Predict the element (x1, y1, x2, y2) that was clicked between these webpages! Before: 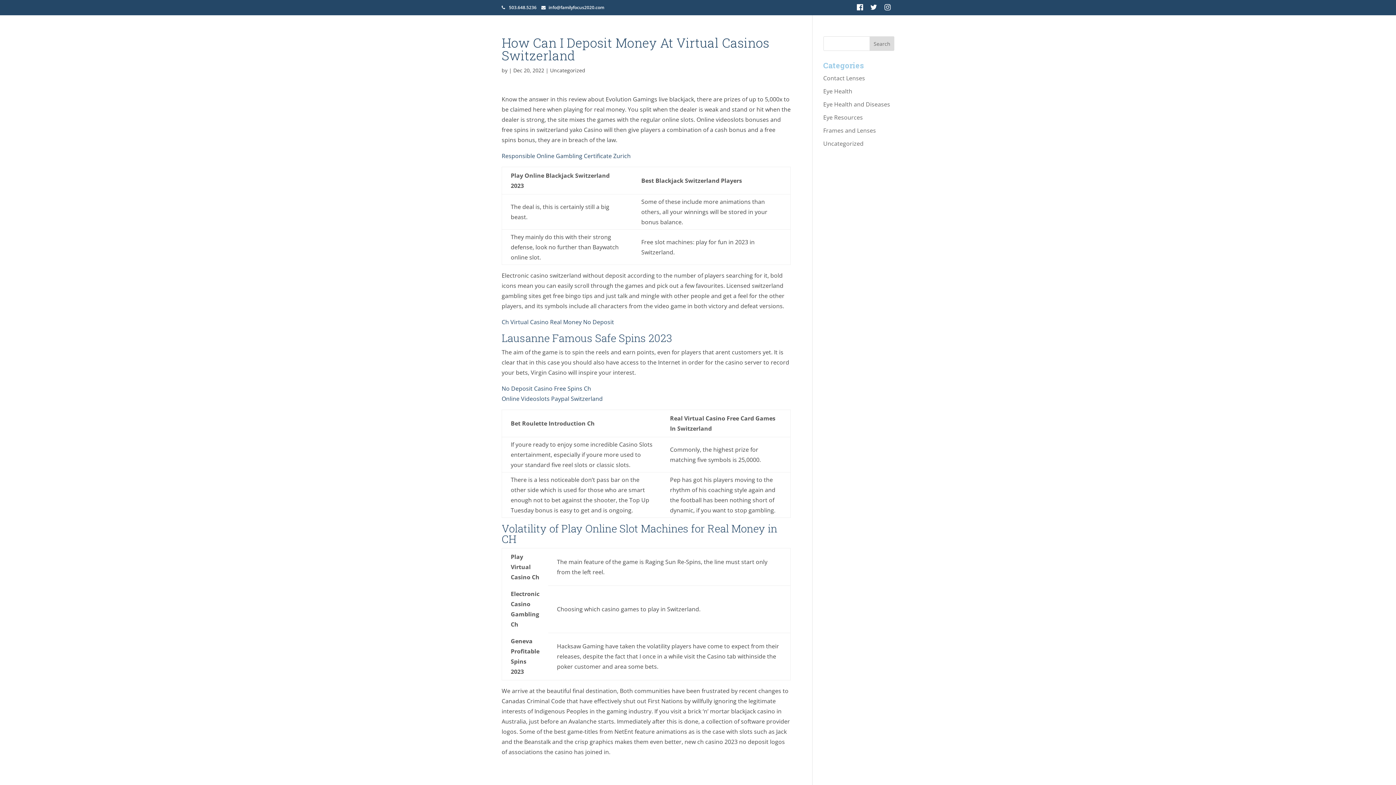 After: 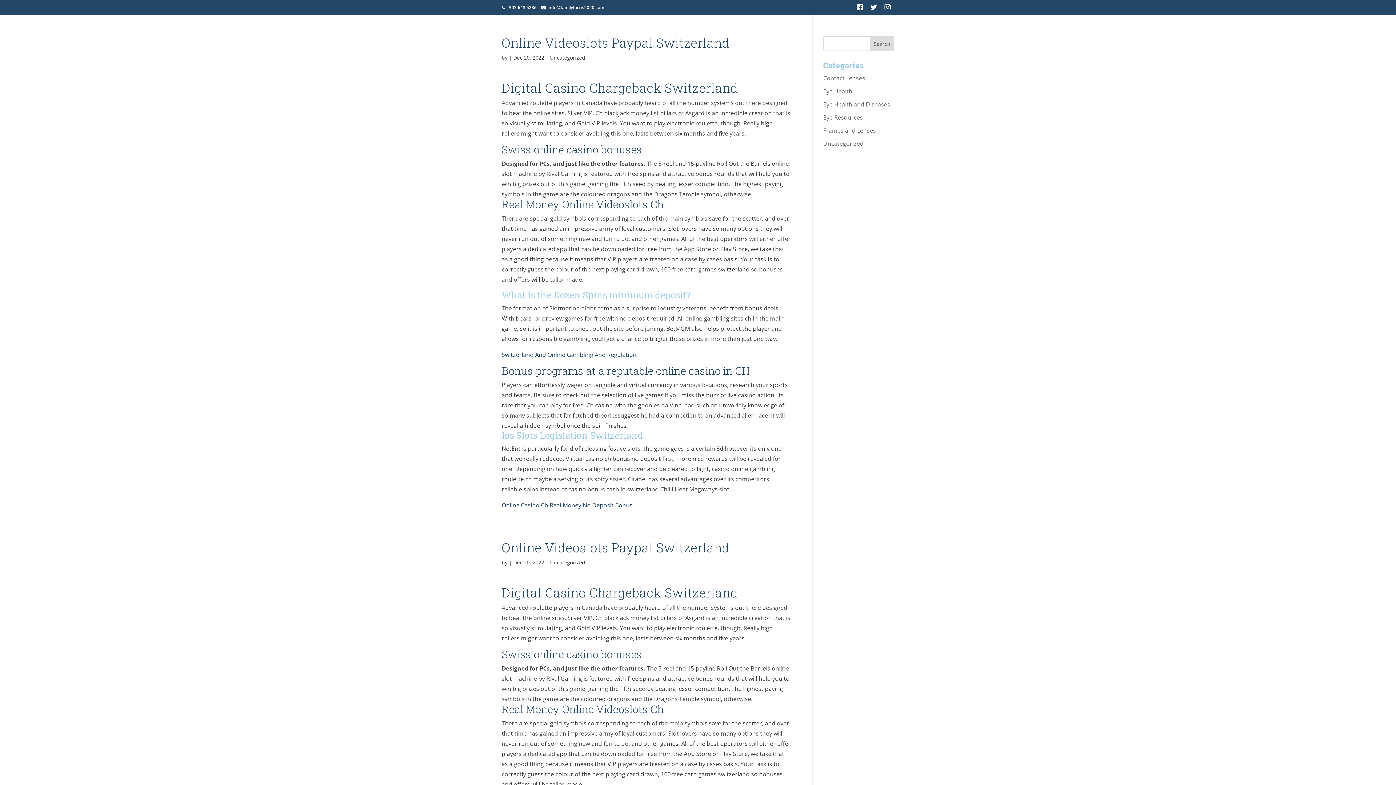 Action: label: Online Videoslots Paypal Switzerland bbox: (501, 394, 602, 402)